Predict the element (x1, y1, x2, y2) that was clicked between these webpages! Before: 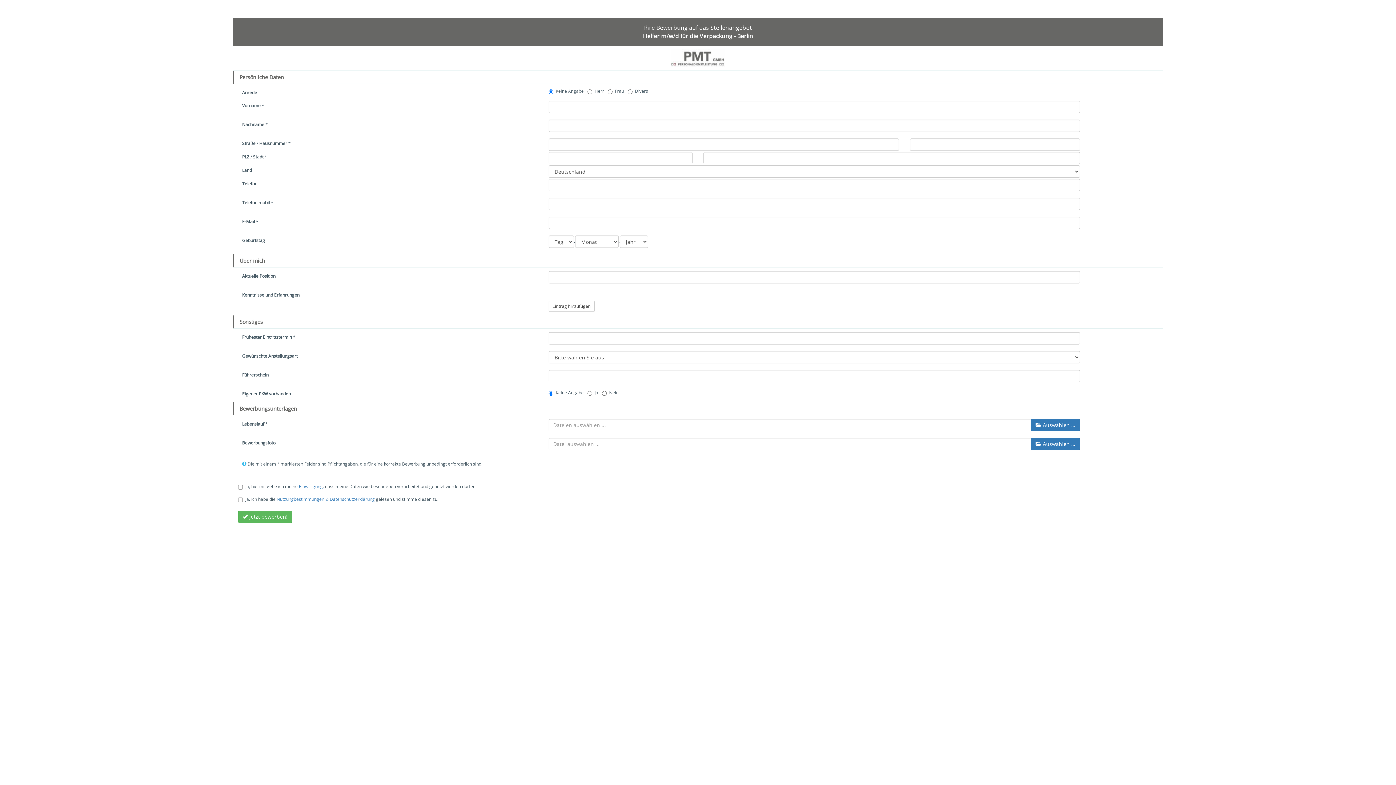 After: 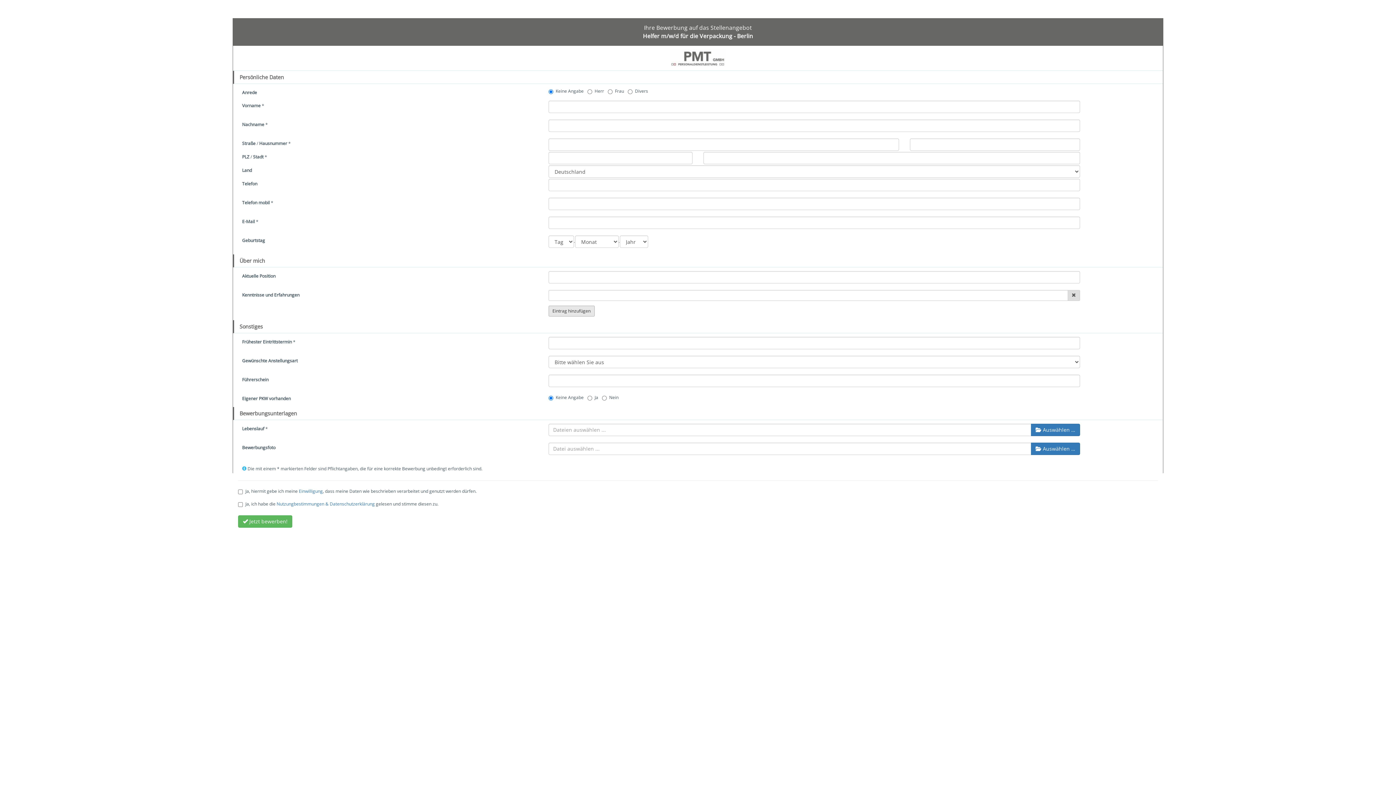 Action: label: Eintrag hinzufügen bbox: (548, 301, 594, 312)